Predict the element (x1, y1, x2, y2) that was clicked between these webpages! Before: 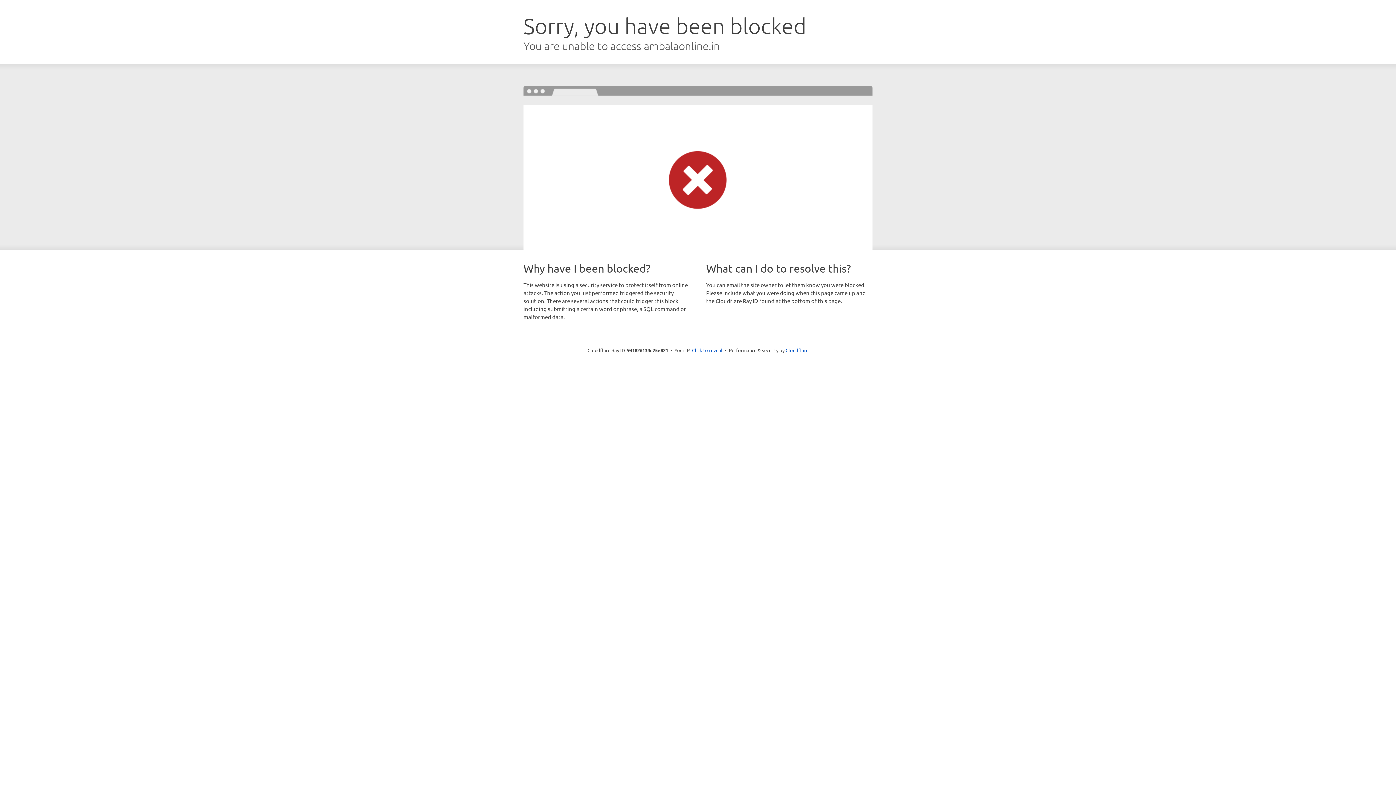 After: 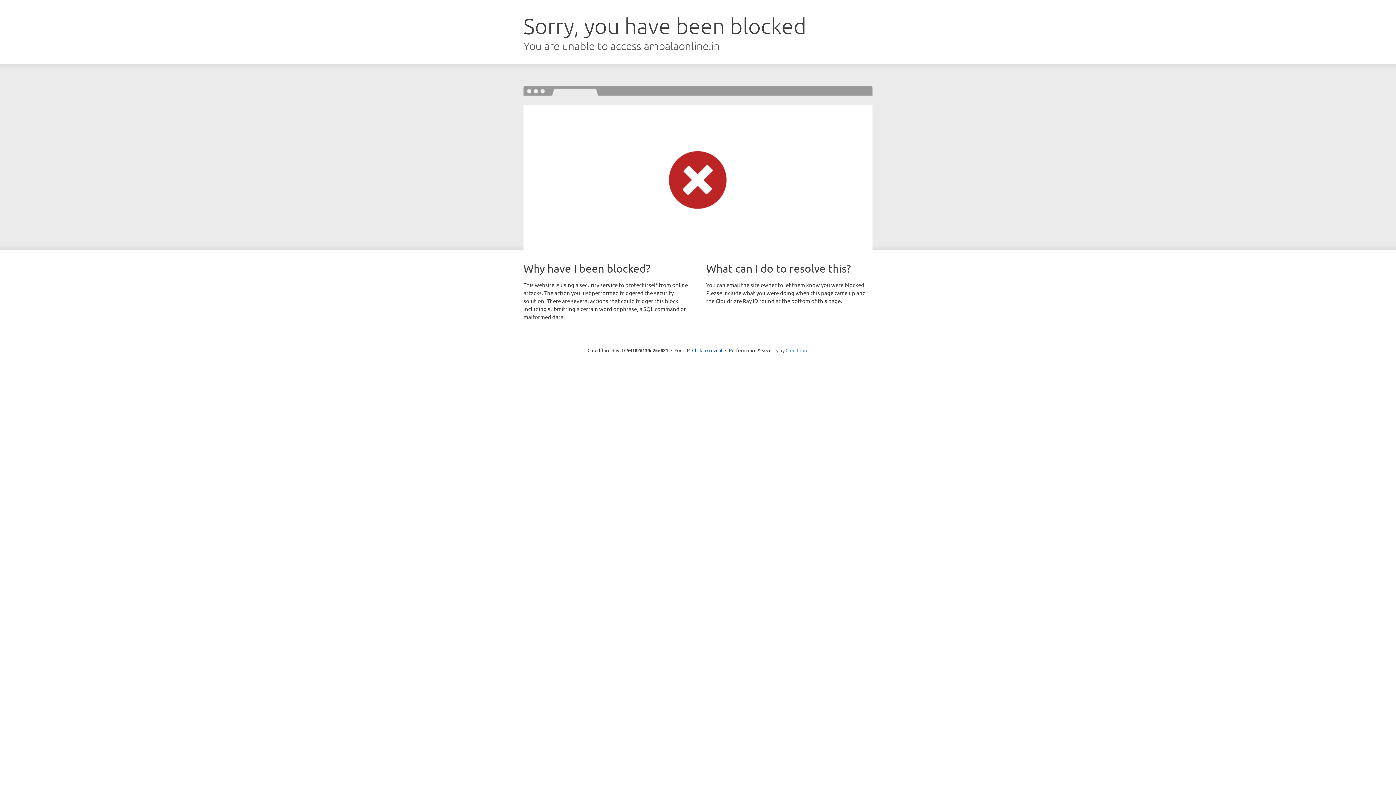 Action: label: Cloudflare bbox: (785, 347, 808, 353)